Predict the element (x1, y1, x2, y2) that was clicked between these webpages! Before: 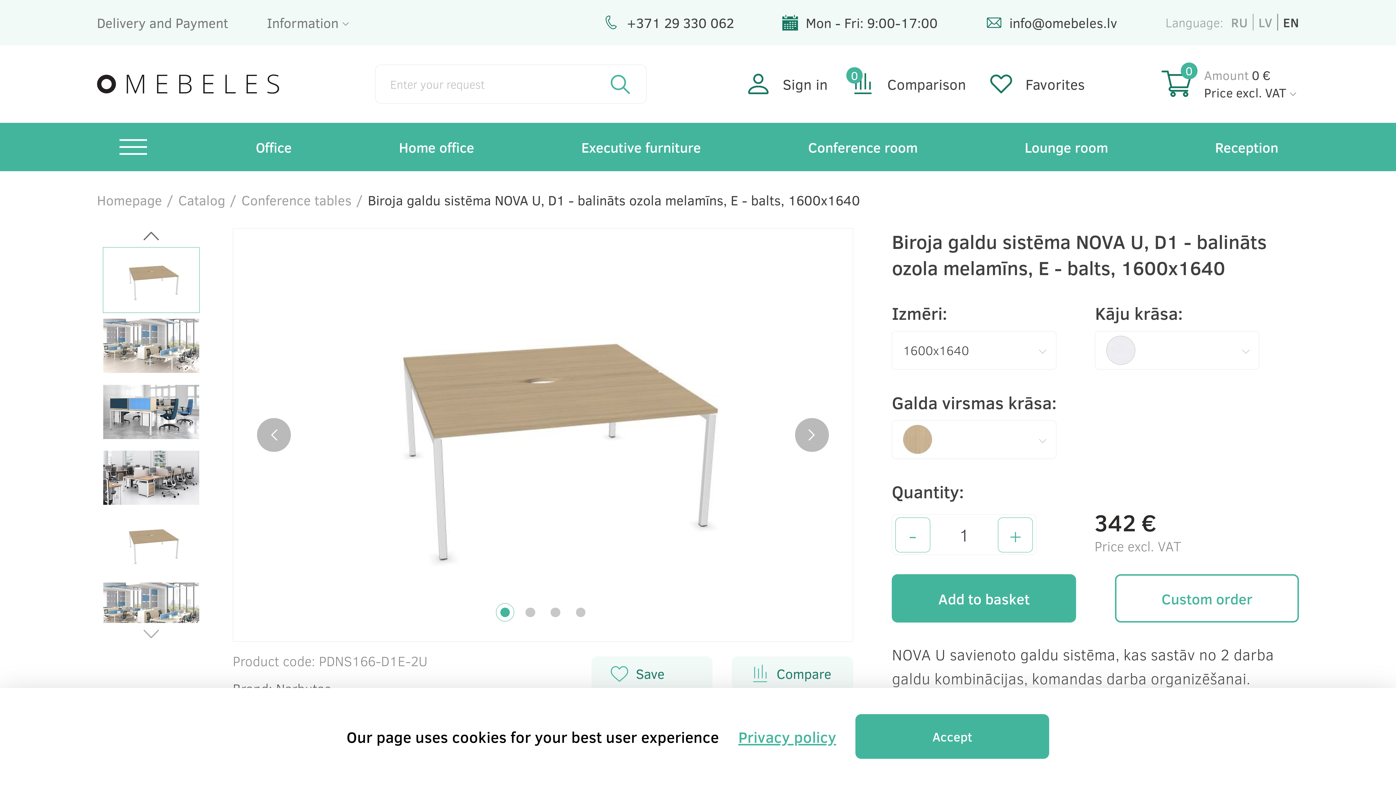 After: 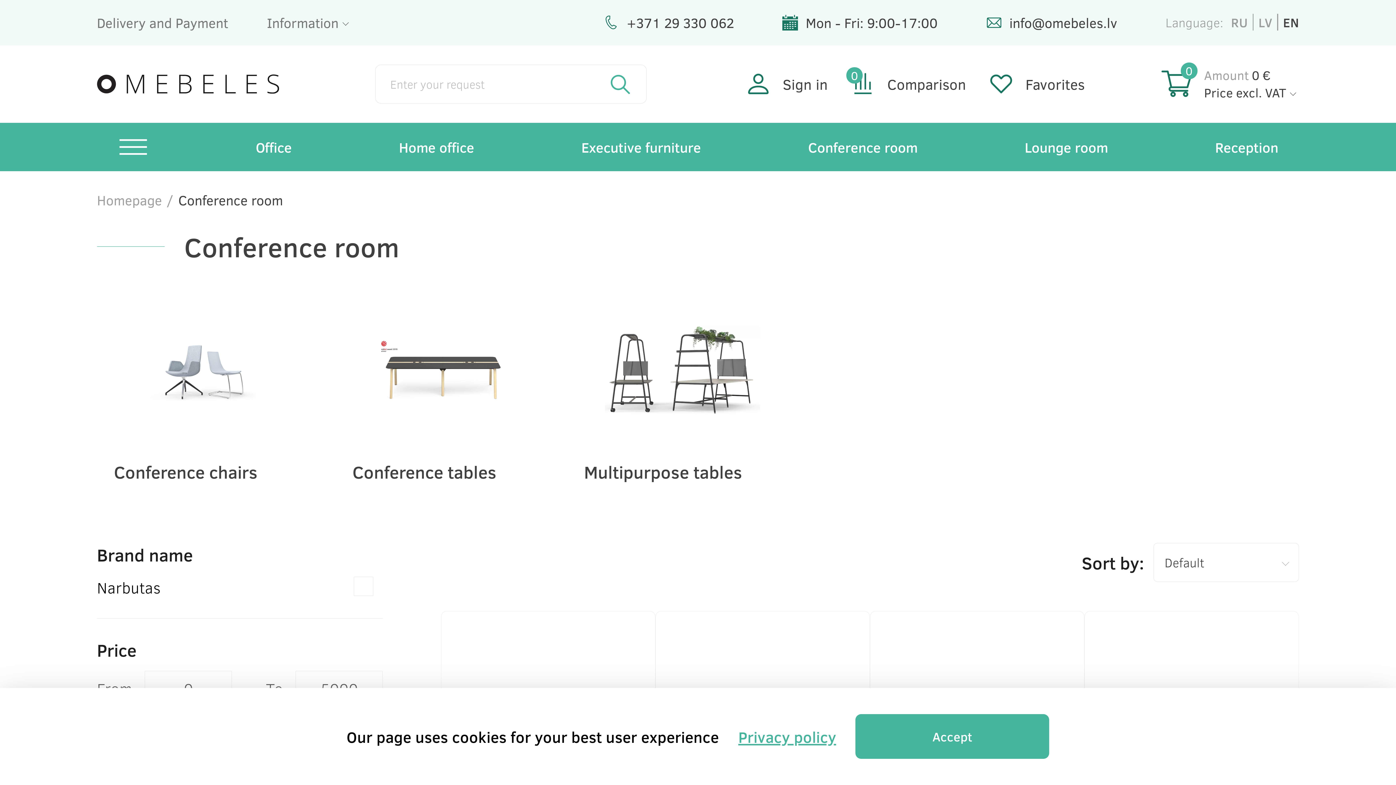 Action: label: Conference room bbox: (808, 136, 917, 157)